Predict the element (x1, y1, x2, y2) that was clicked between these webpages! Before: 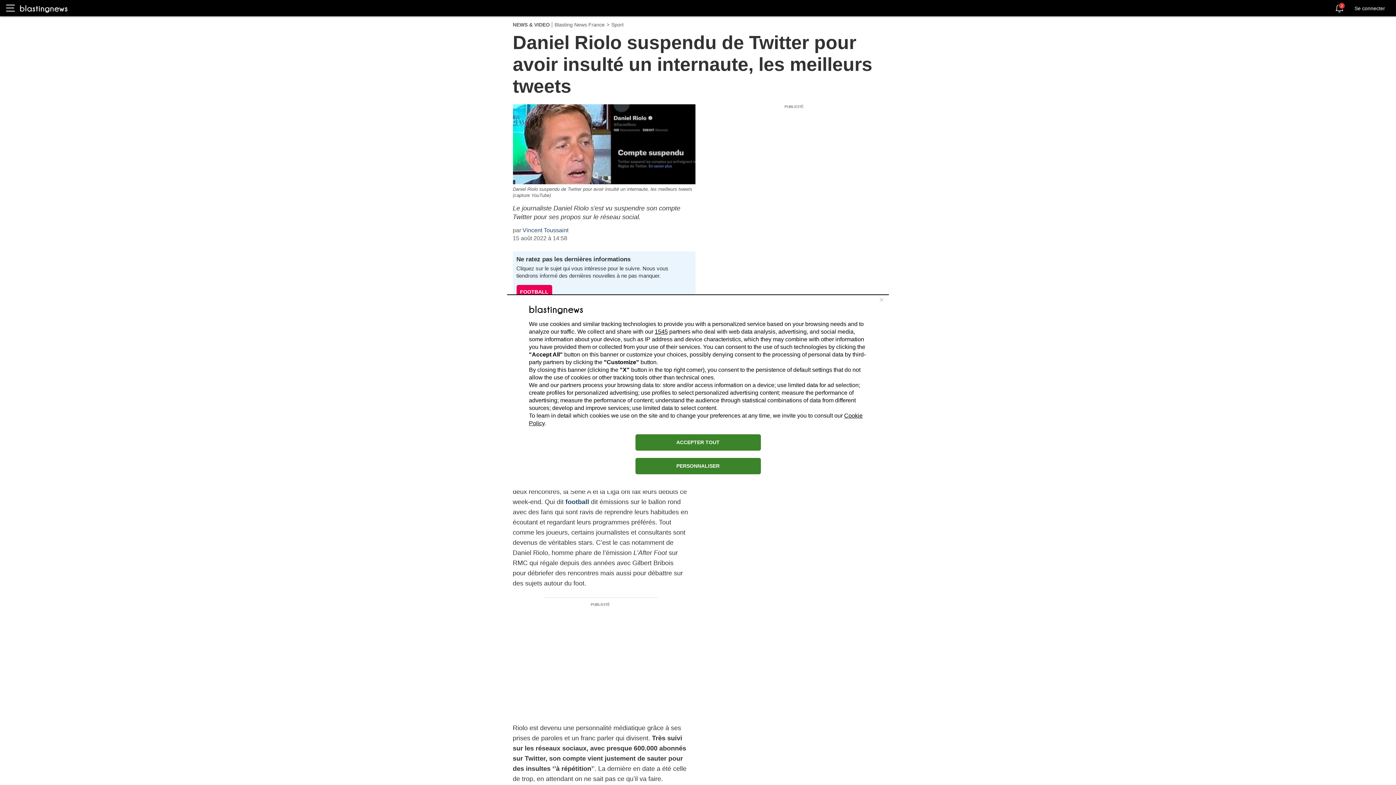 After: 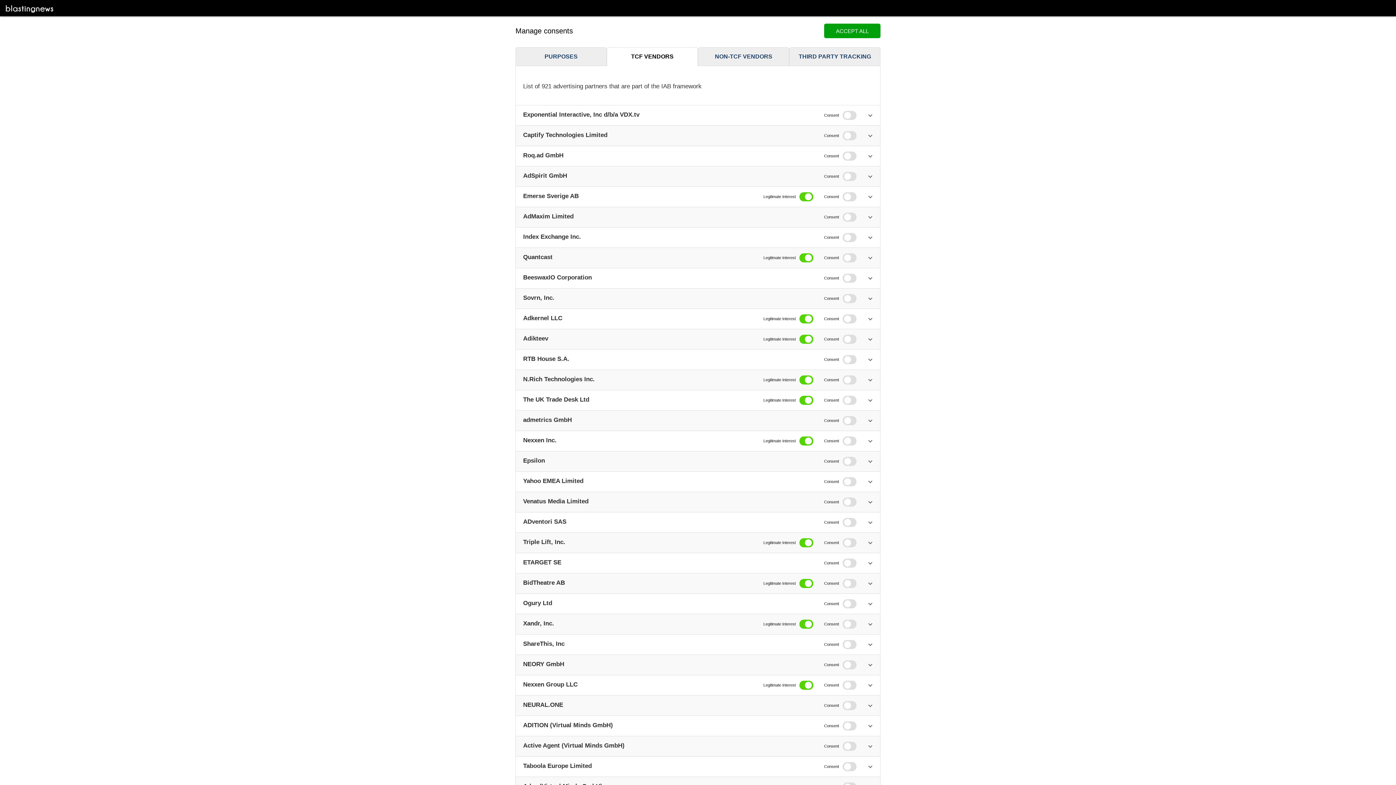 Action: label: 1545 bbox: (654, 328, 668, 334)